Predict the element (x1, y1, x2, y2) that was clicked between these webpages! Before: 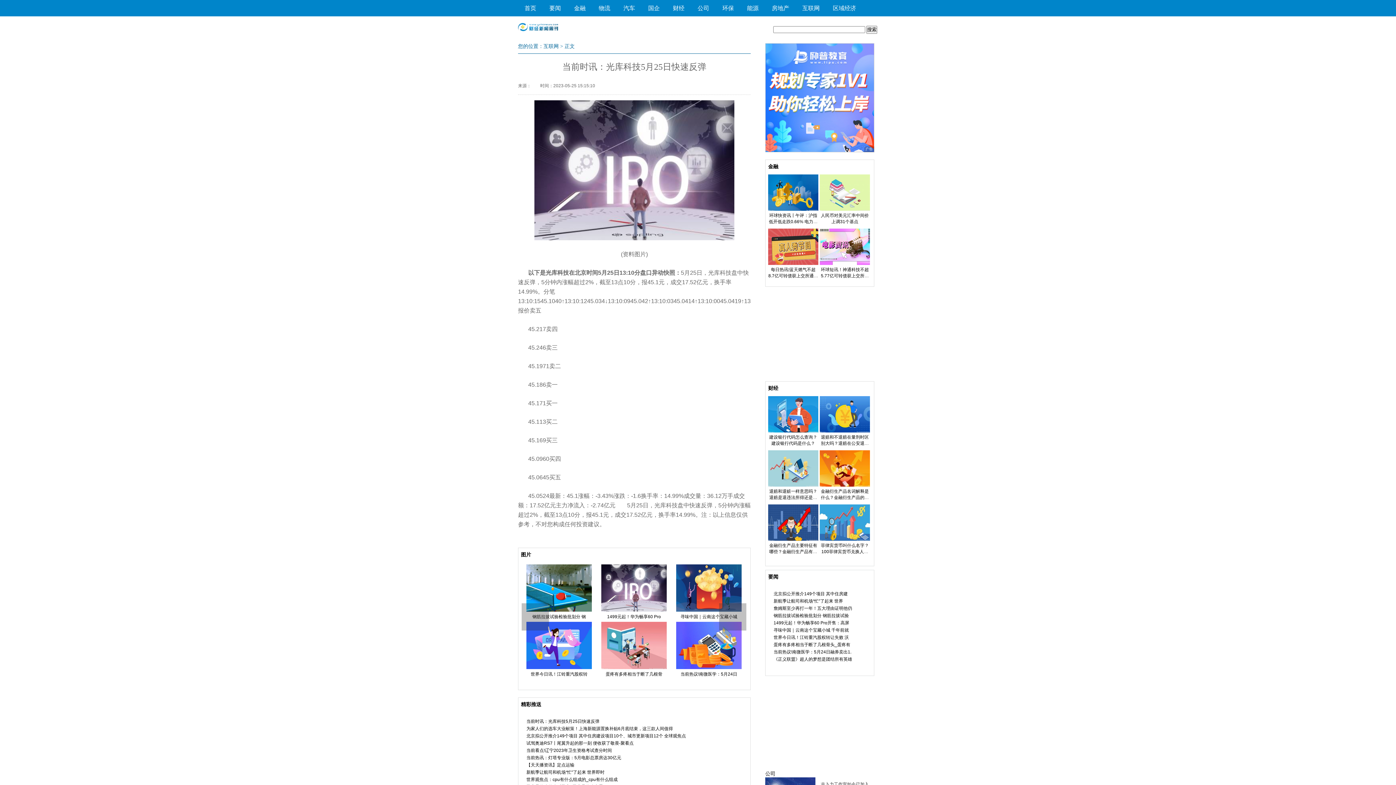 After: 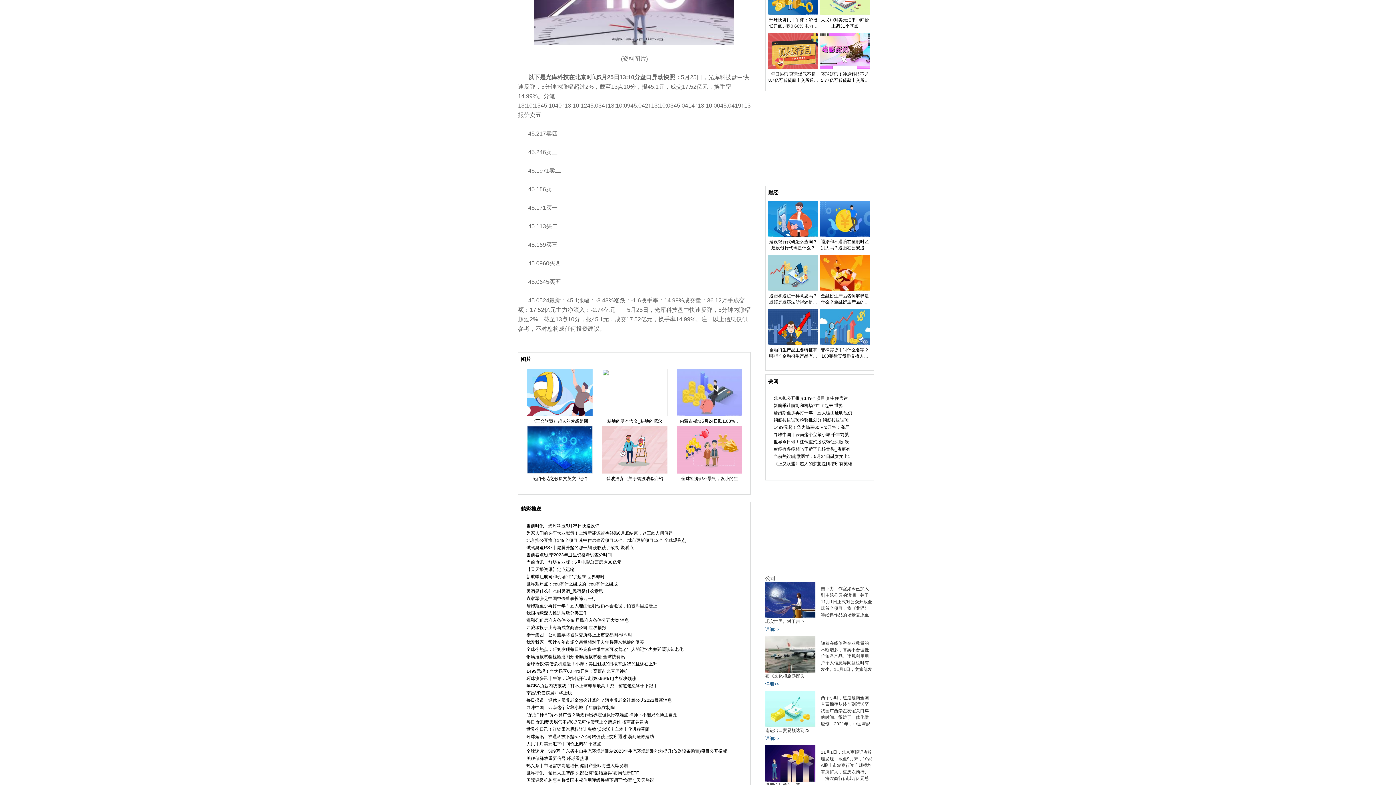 Action: bbox: (601, 564, 666, 612)